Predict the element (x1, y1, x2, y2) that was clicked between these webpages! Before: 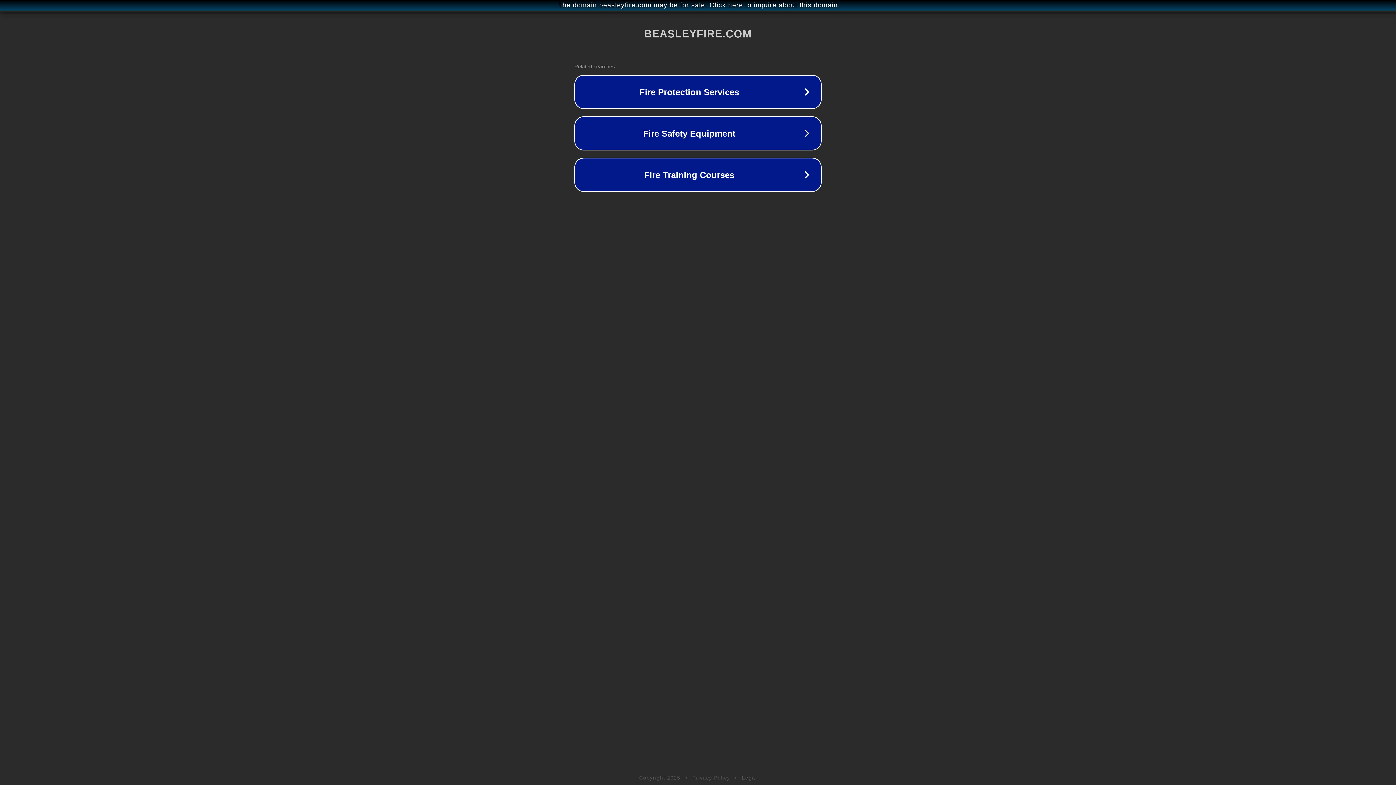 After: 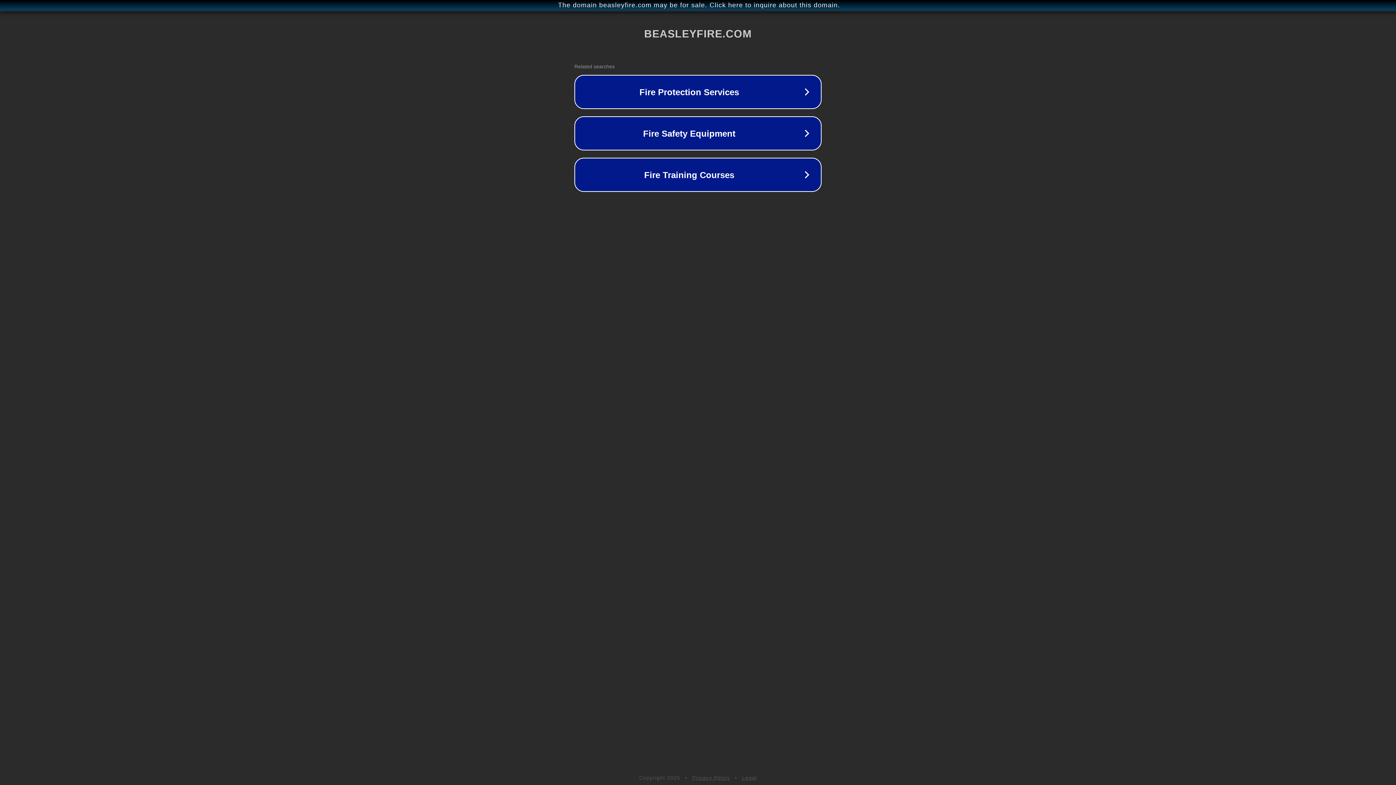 Action: label: Legal bbox: (742, 775, 757, 781)